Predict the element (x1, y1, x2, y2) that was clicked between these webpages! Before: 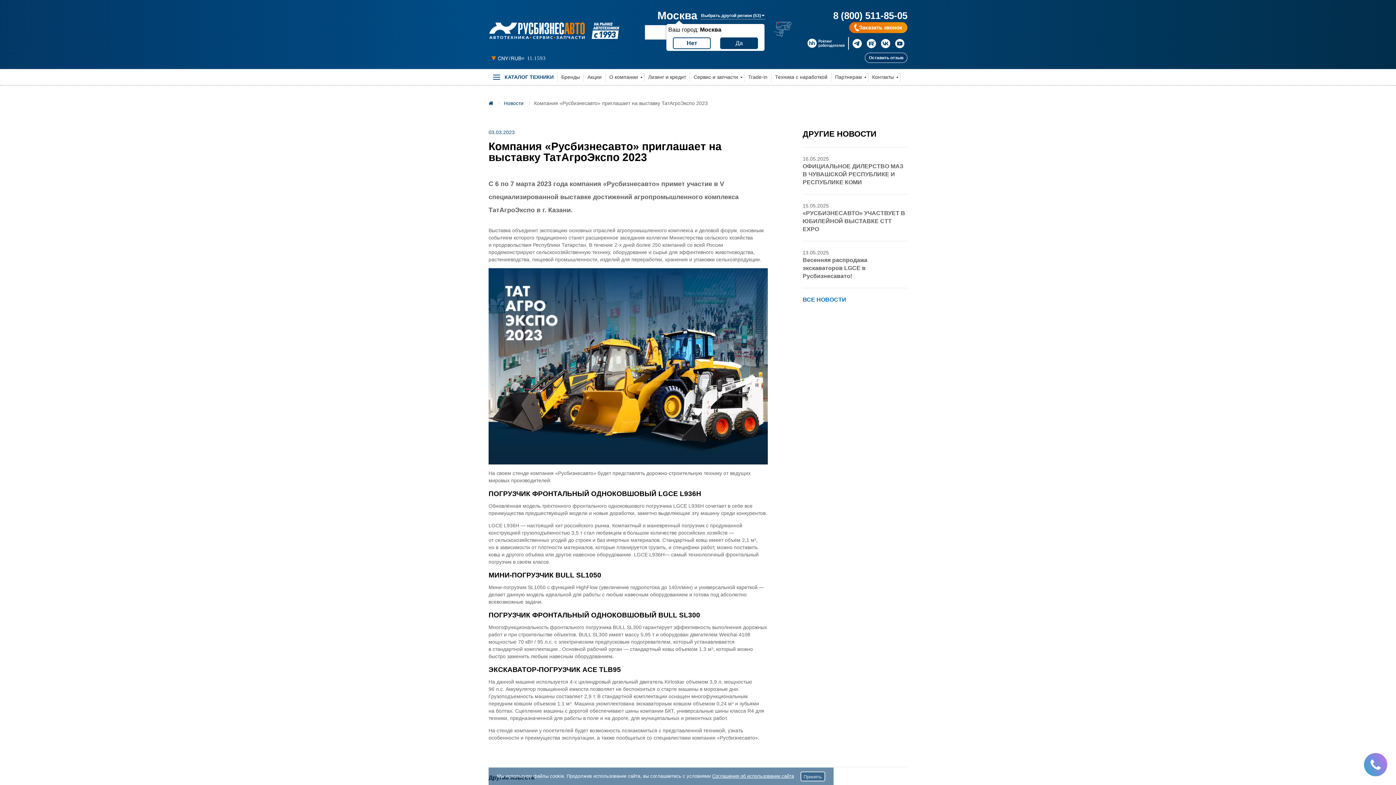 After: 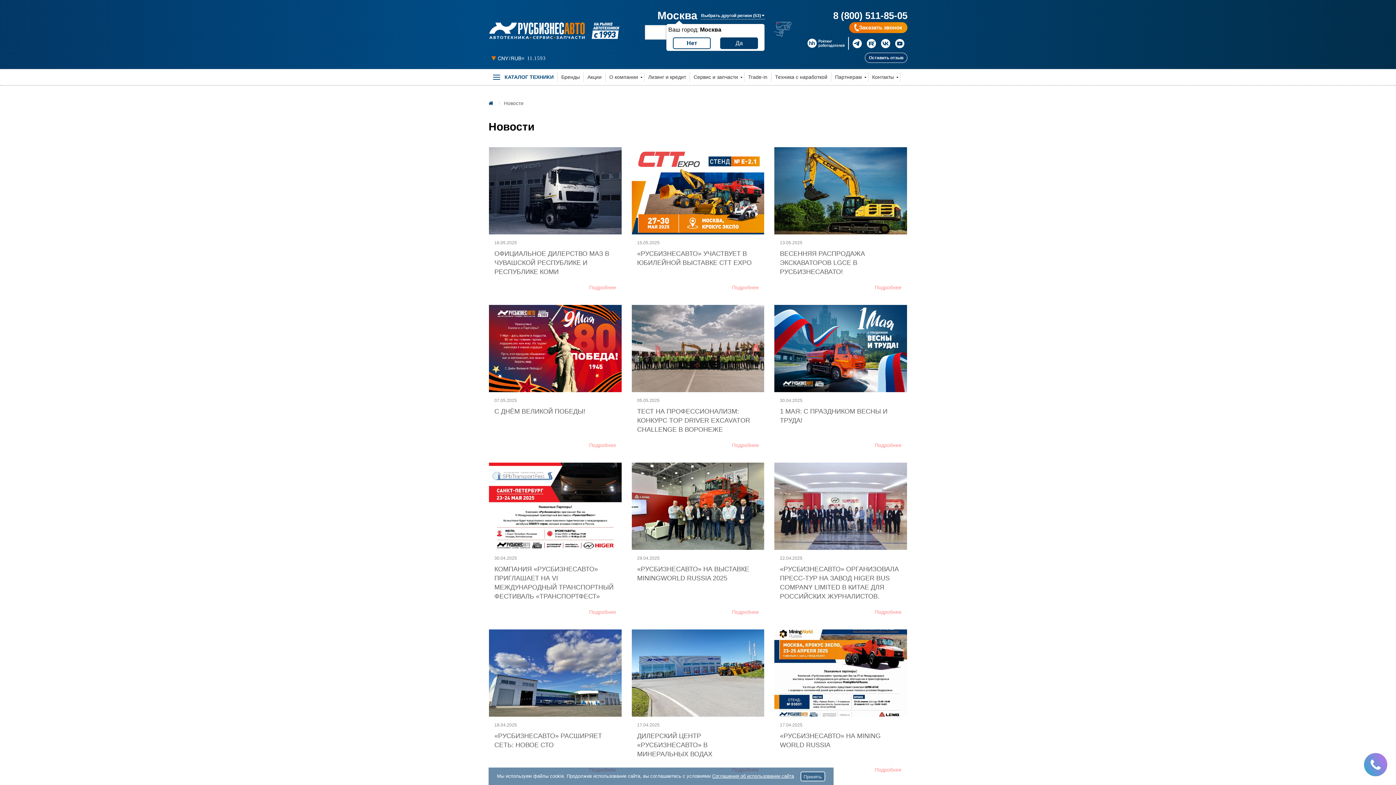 Action: label: Новости  bbox: (504, 100, 525, 106)